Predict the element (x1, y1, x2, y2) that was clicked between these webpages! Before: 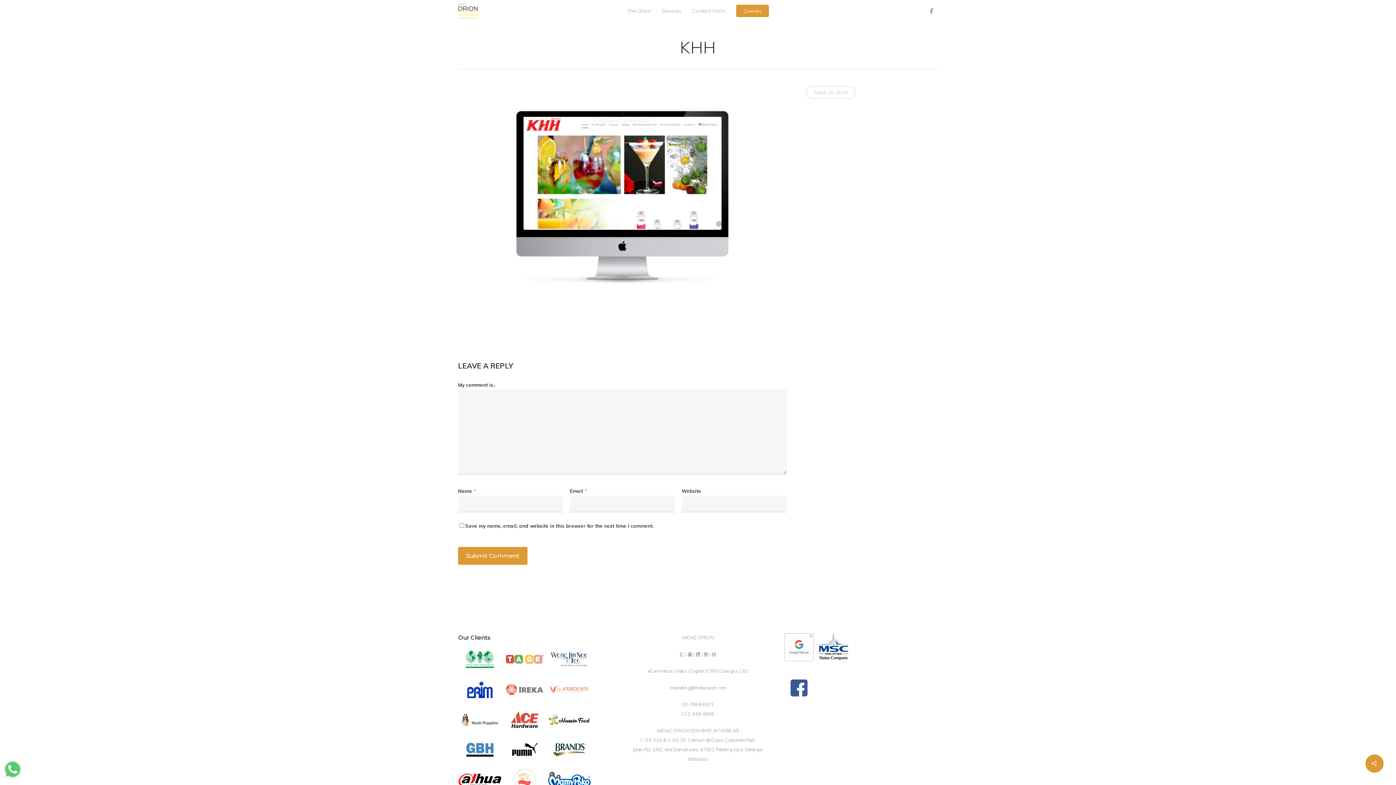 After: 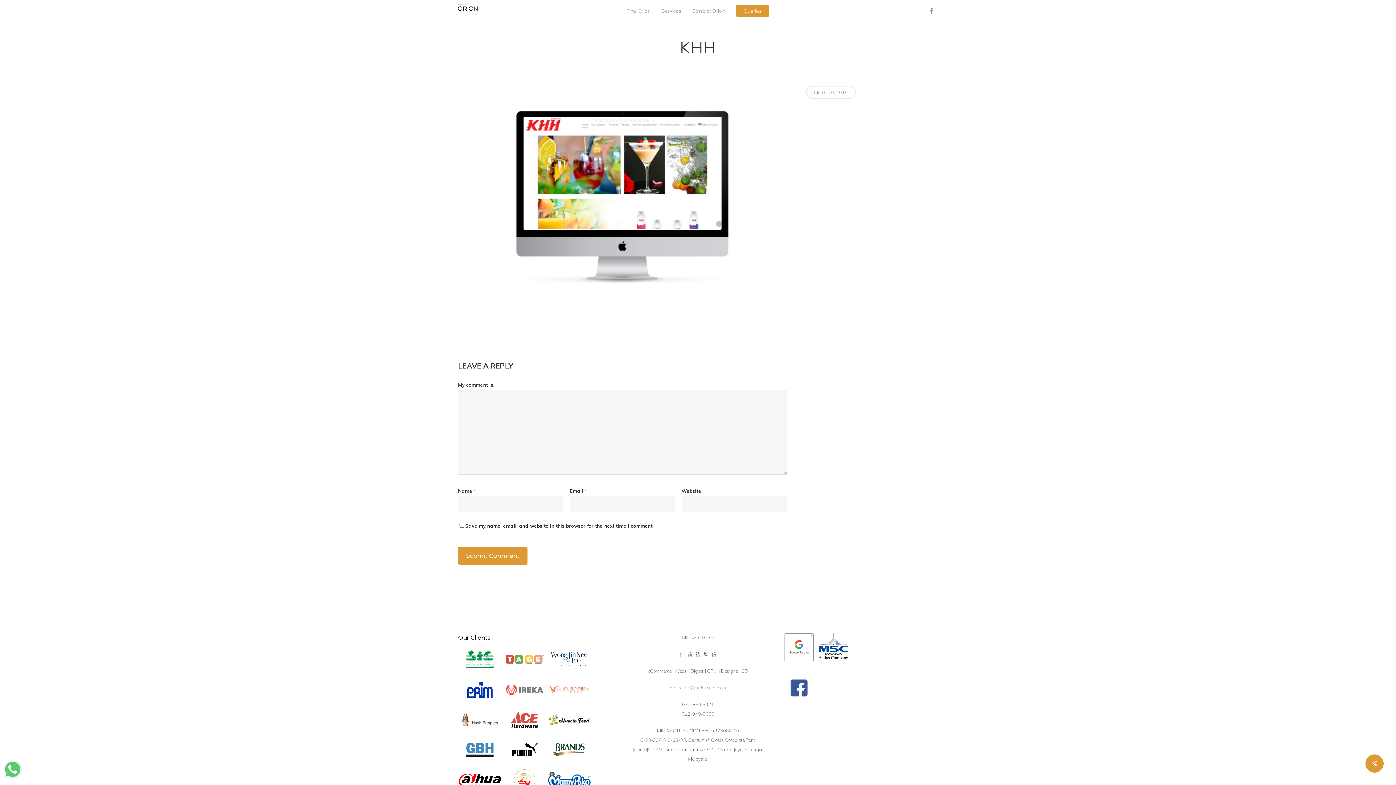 Action: label: marketing@midazorion.com bbox: (669, 685, 726, 690)